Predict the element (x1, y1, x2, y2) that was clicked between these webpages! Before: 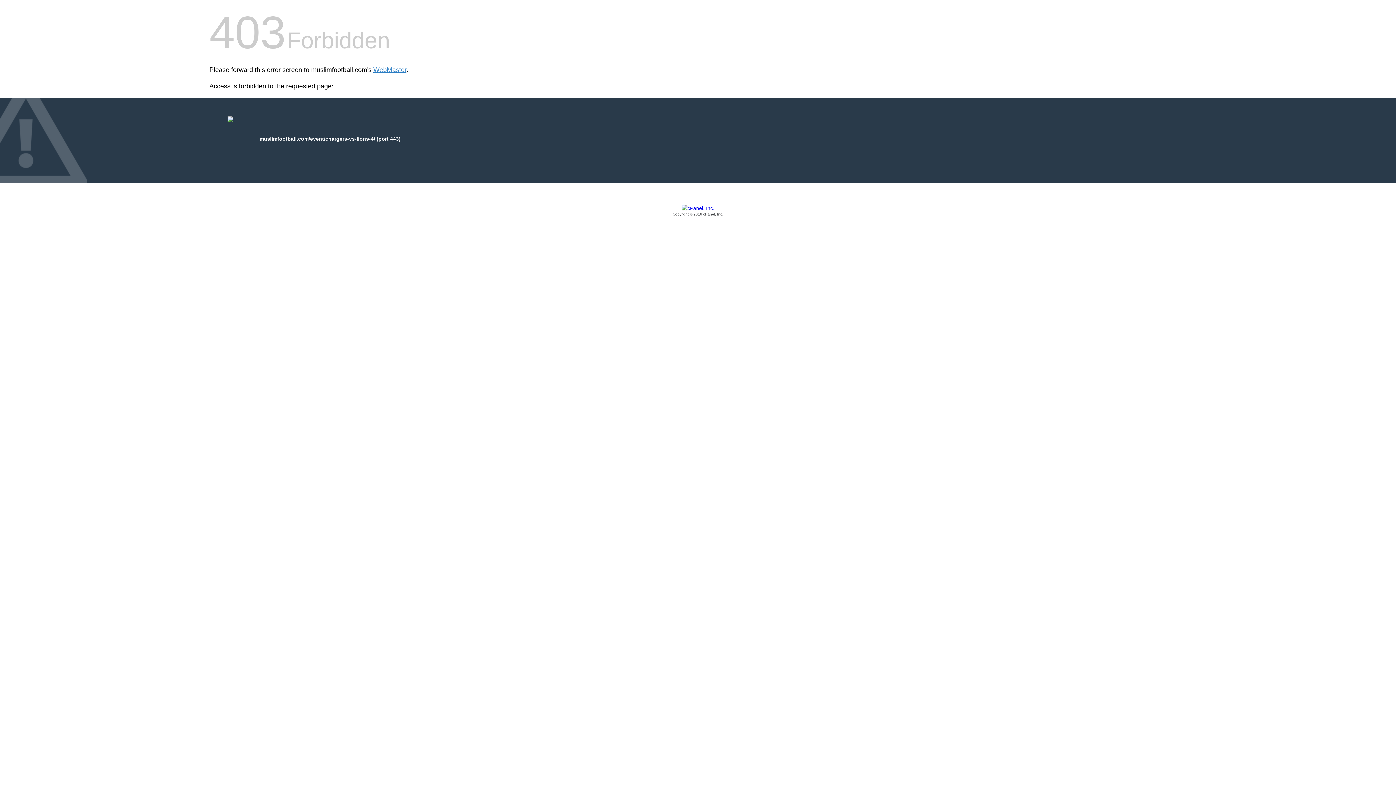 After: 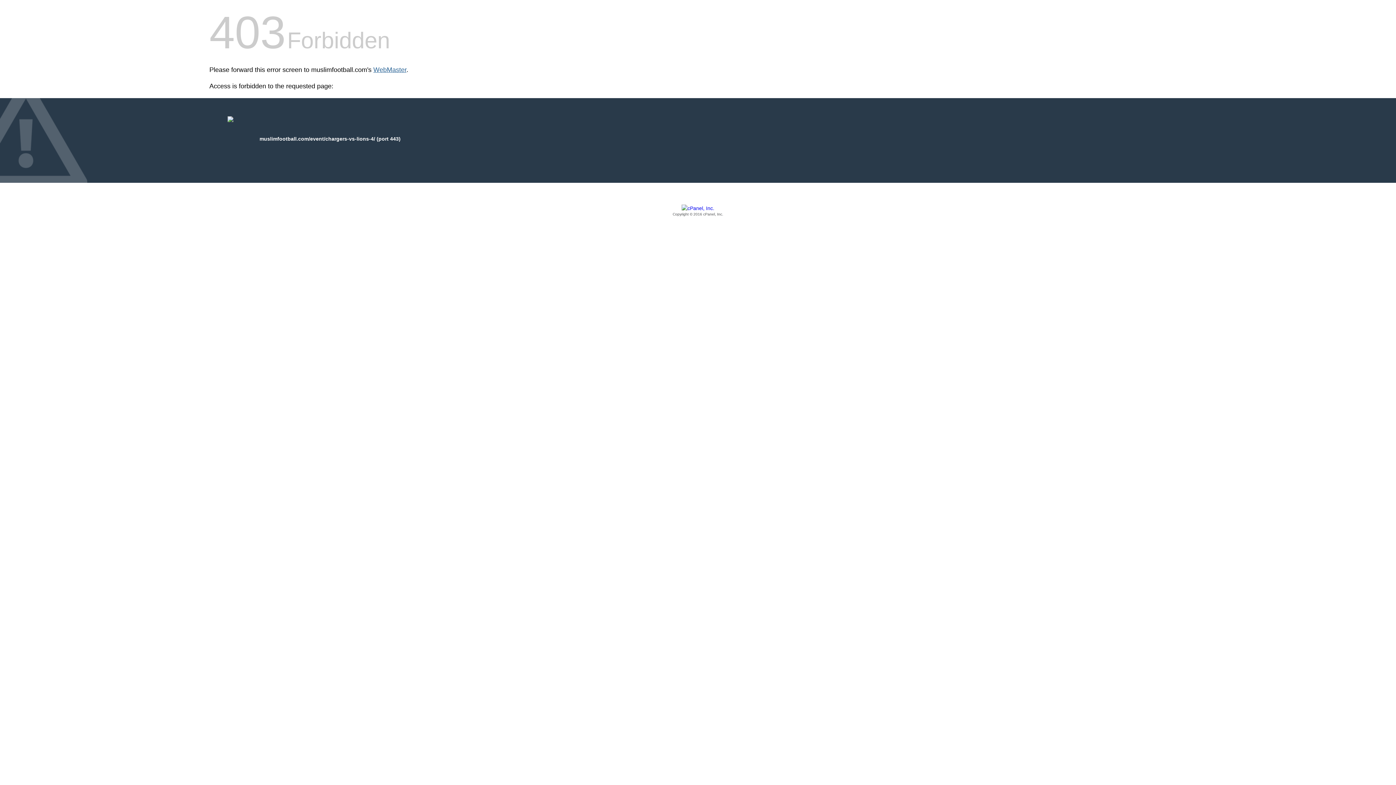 Action: bbox: (373, 66, 406, 73) label: WebMaster